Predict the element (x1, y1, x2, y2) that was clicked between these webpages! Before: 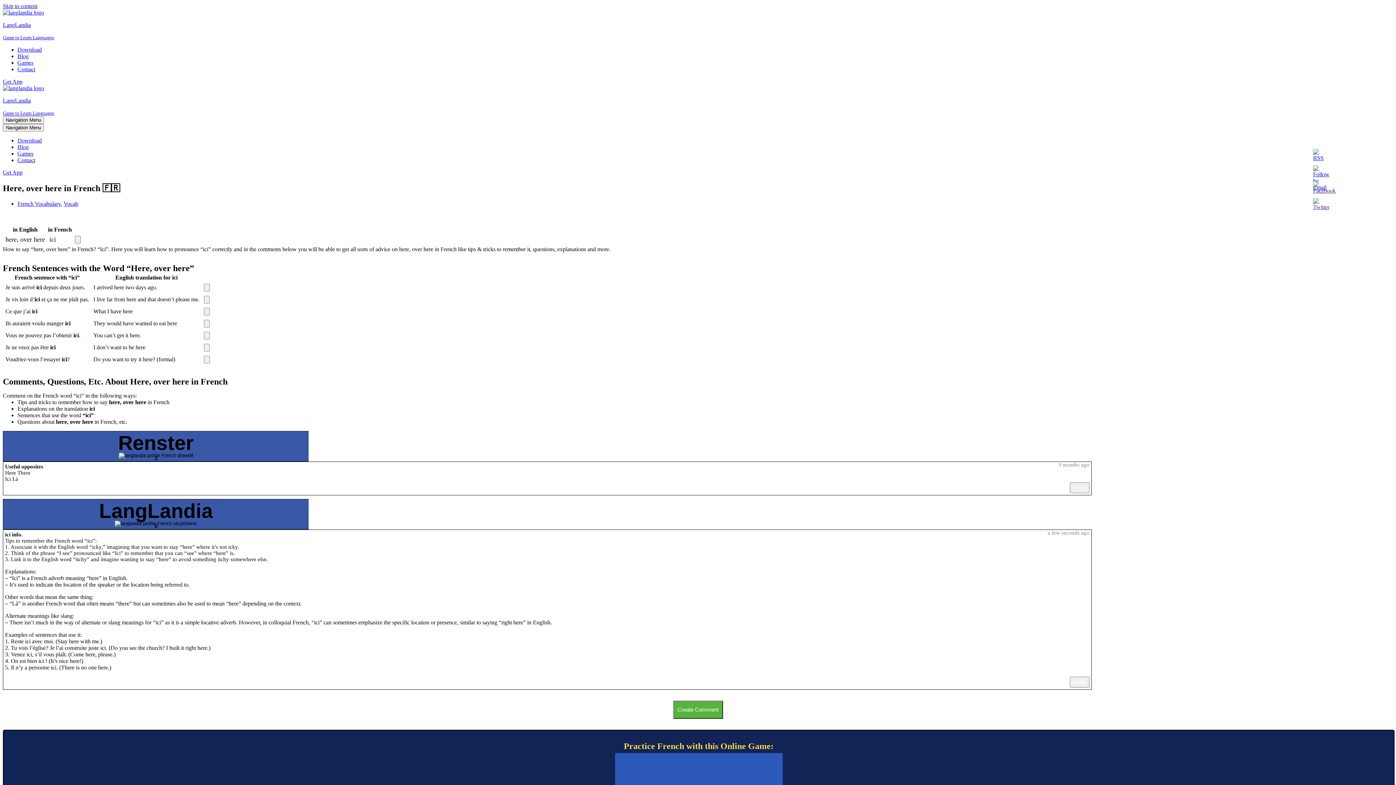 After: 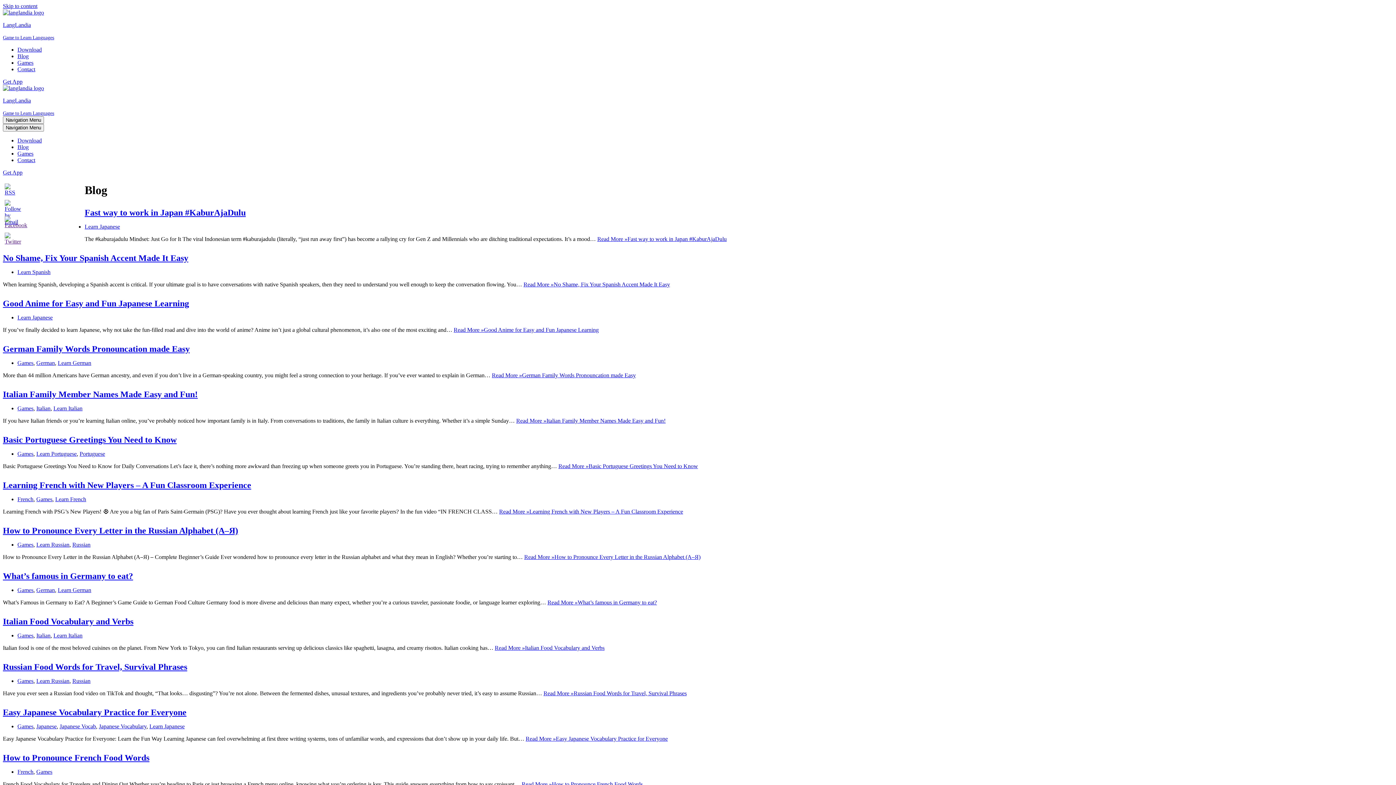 Action: label: Blog bbox: (17, 53, 28, 59)